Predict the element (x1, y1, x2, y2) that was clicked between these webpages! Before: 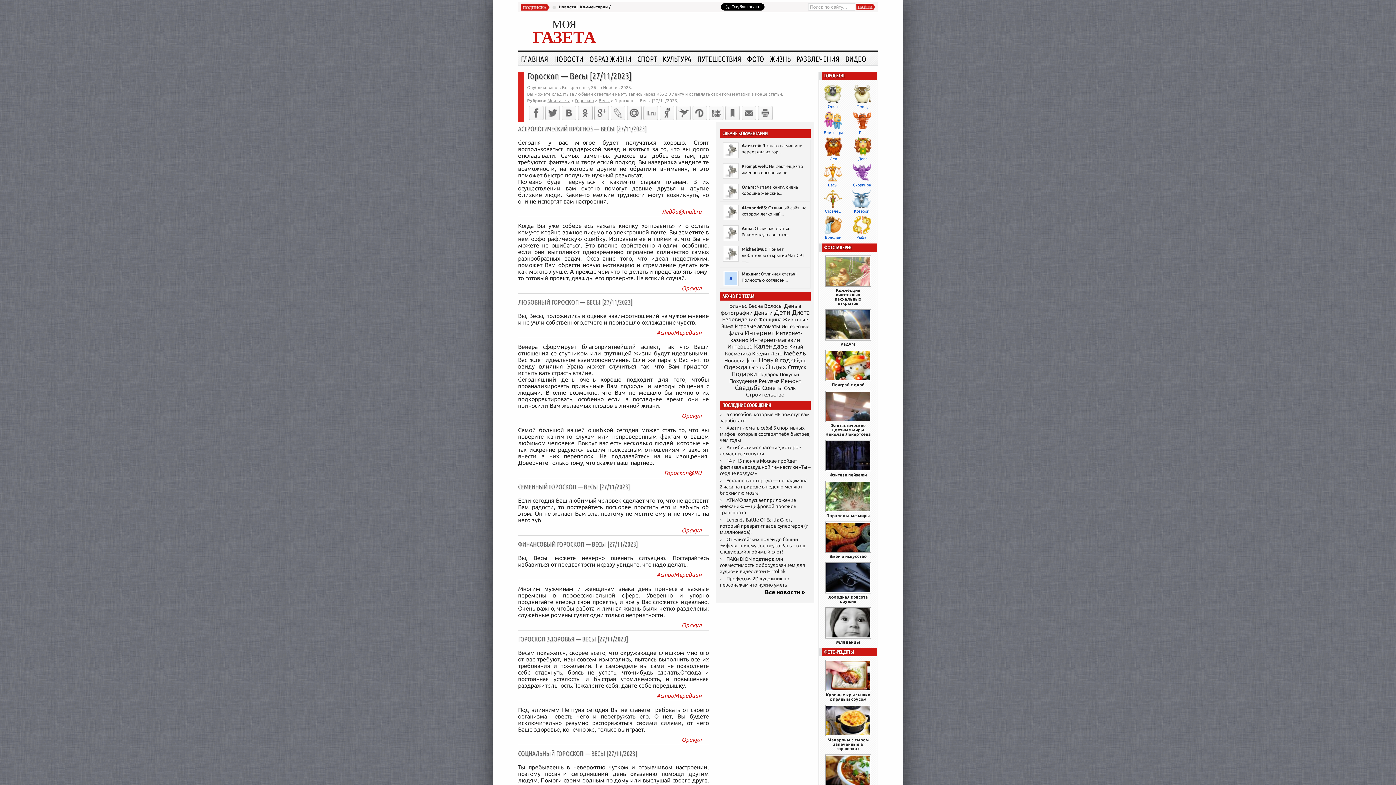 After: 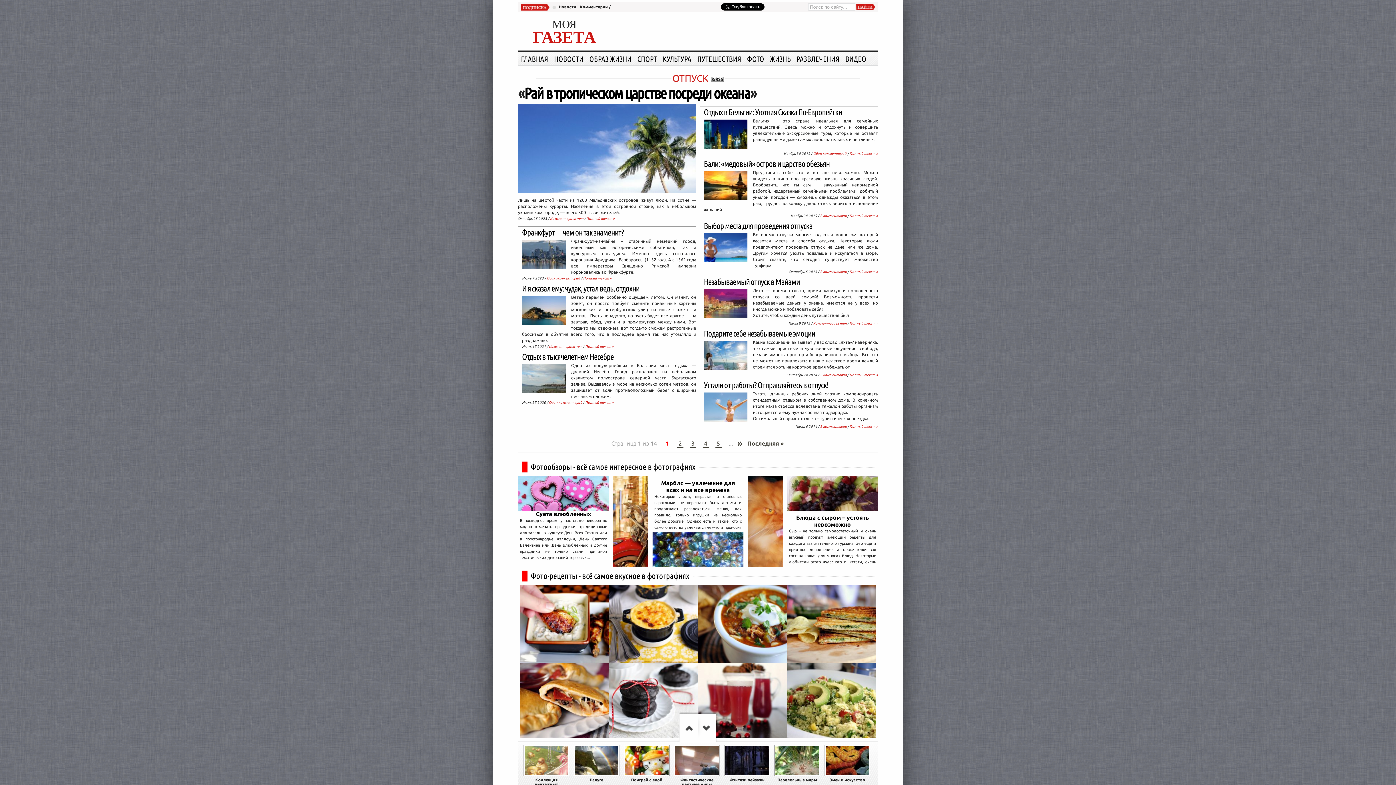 Action: bbox: (788, 364, 806, 370) label: Отпуск (134 элемента)